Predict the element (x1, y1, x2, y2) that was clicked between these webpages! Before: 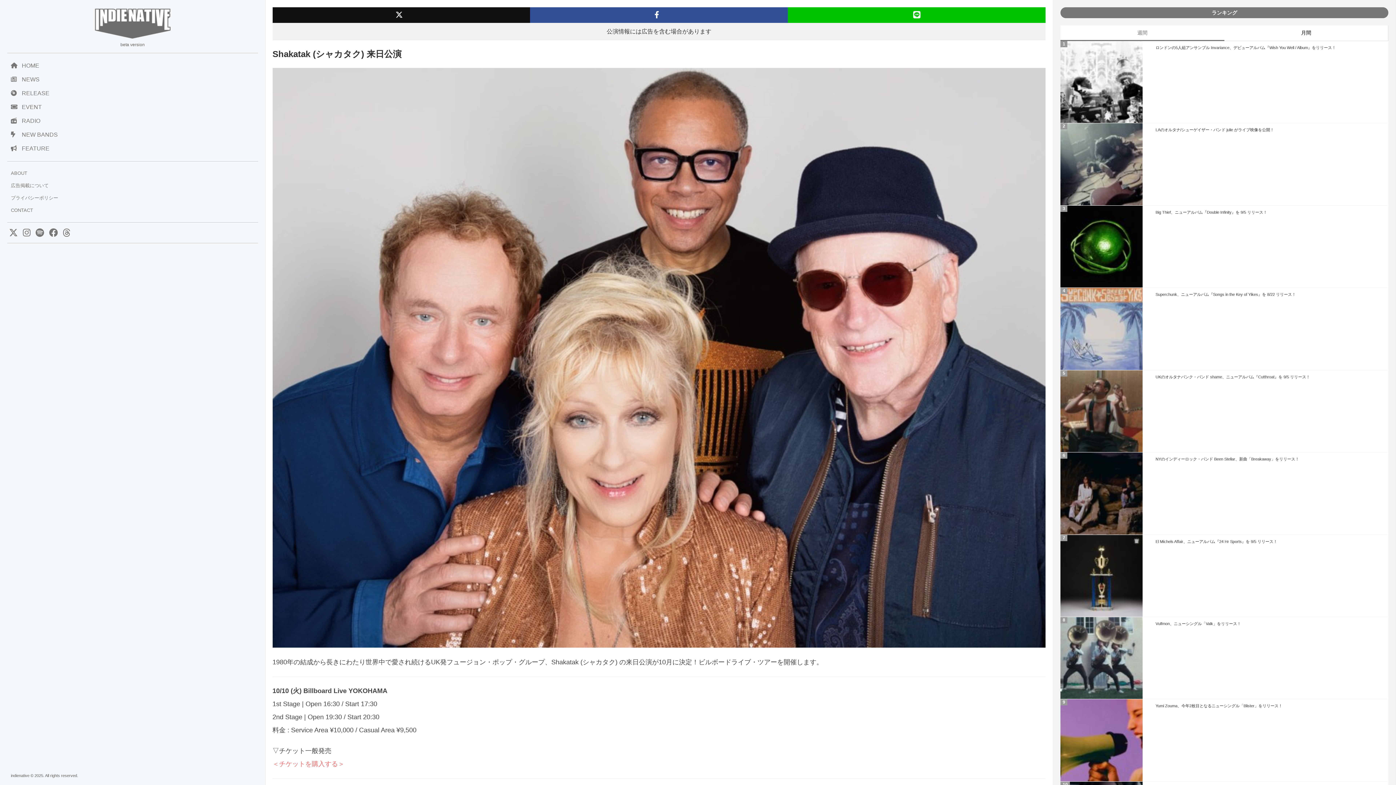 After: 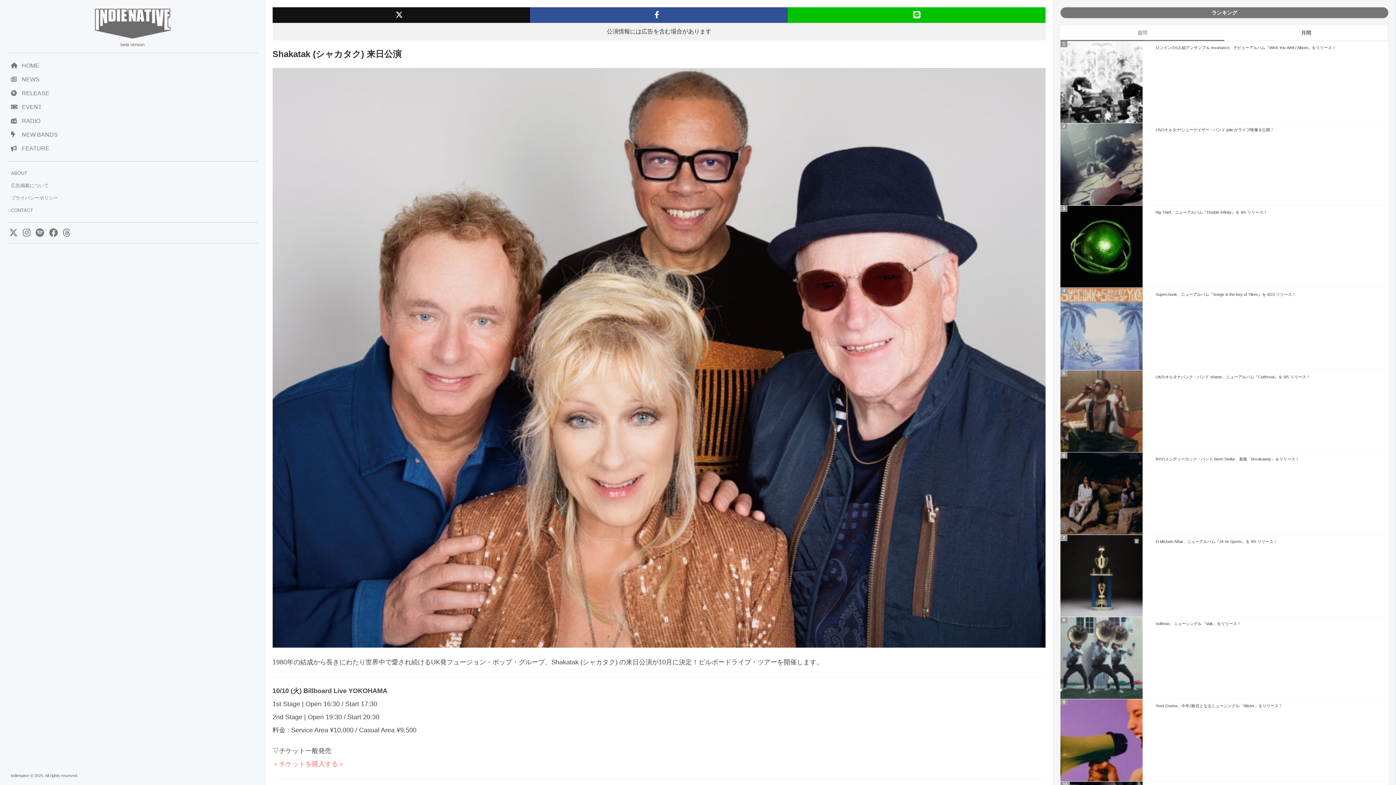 Action: bbox: (47, 230, 59, 237)